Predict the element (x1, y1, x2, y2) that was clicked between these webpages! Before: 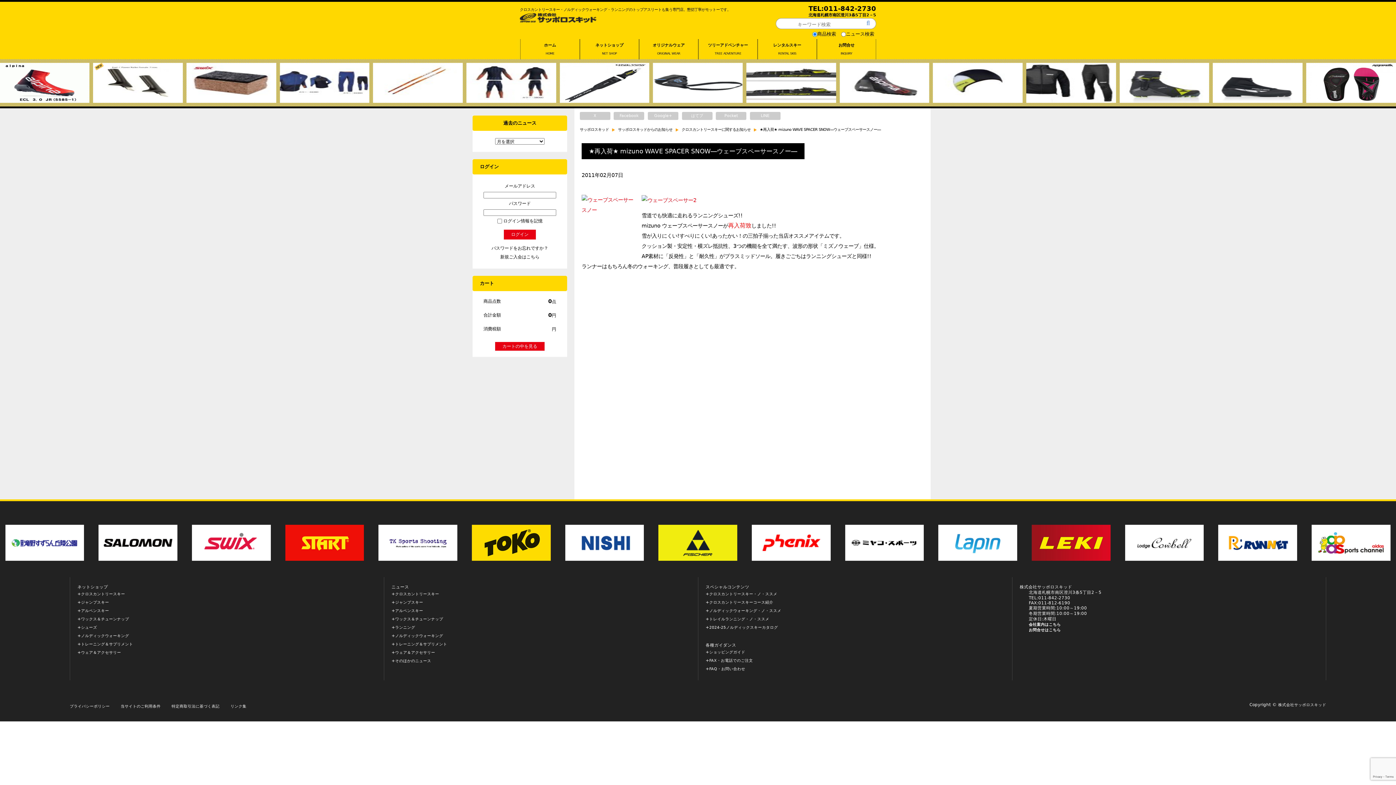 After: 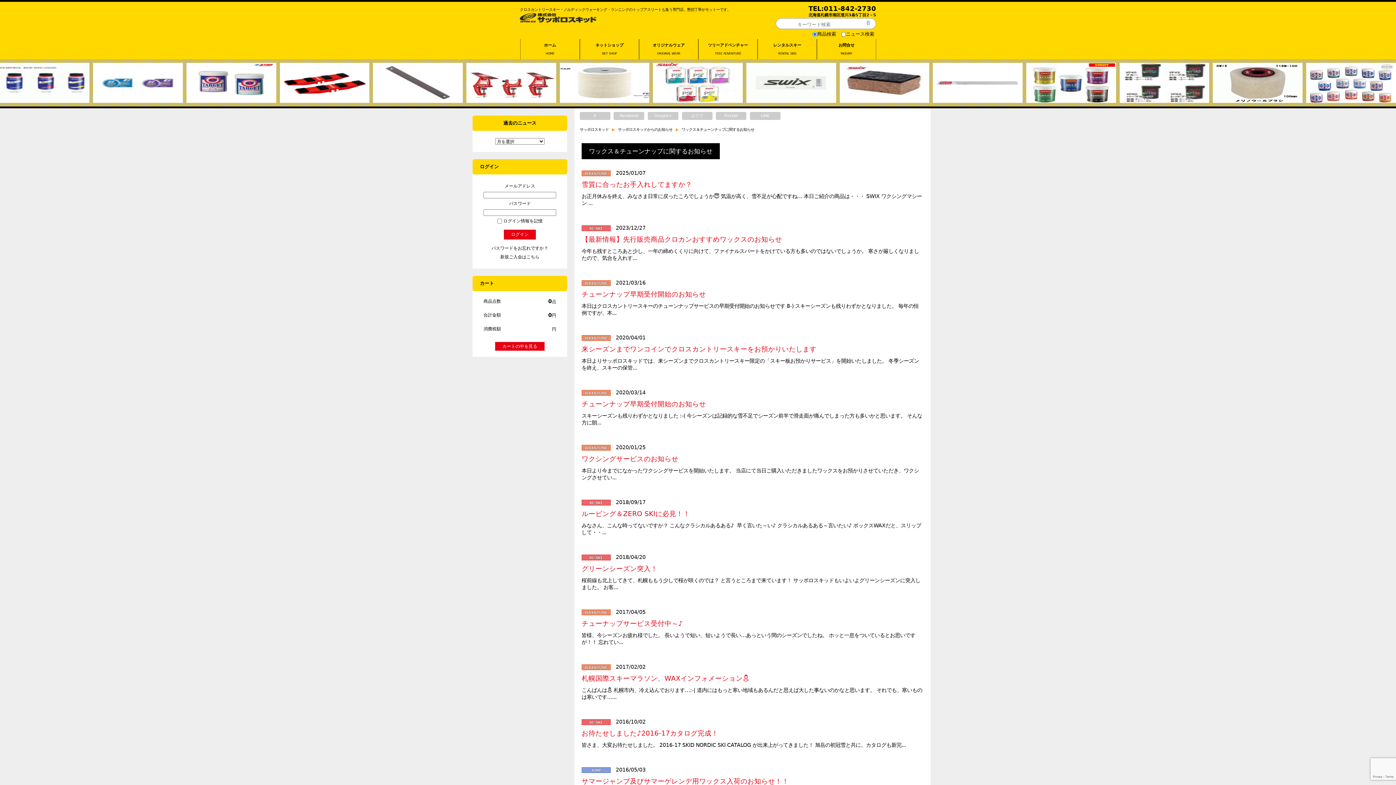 Action: bbox: (395, 617, 443, 621) label: ワックス＆チューンナップ